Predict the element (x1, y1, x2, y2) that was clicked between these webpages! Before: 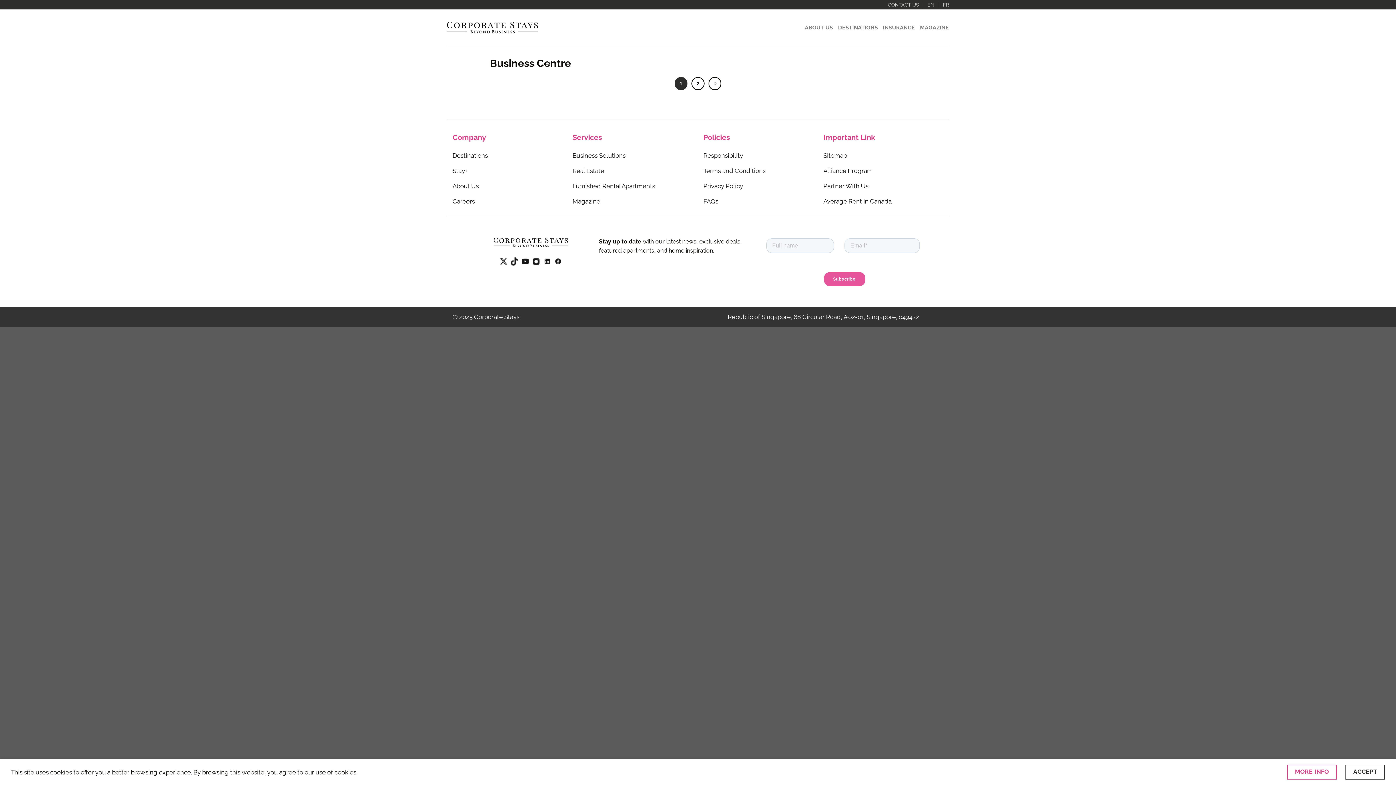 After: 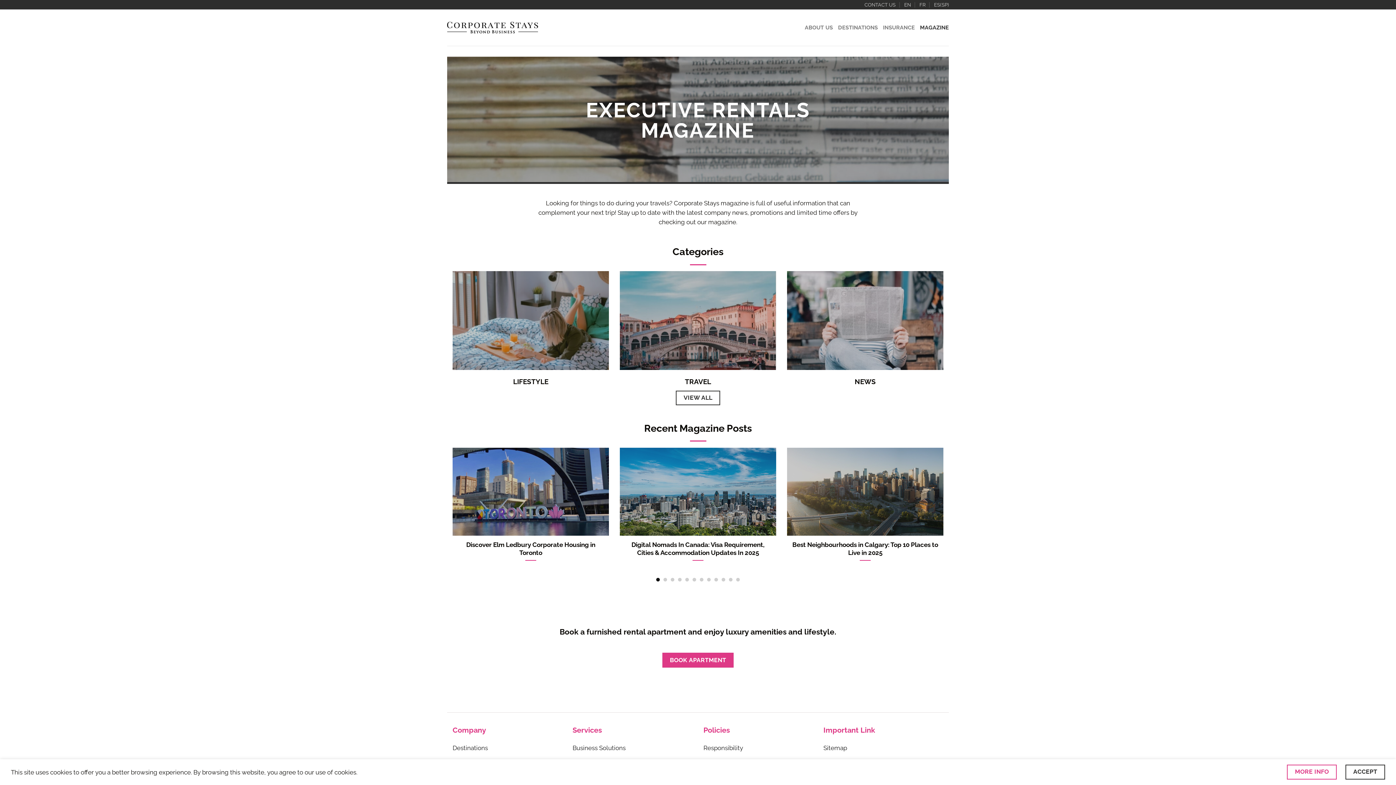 Action: bbox: (572, 194, 698, 210) label: Magazine